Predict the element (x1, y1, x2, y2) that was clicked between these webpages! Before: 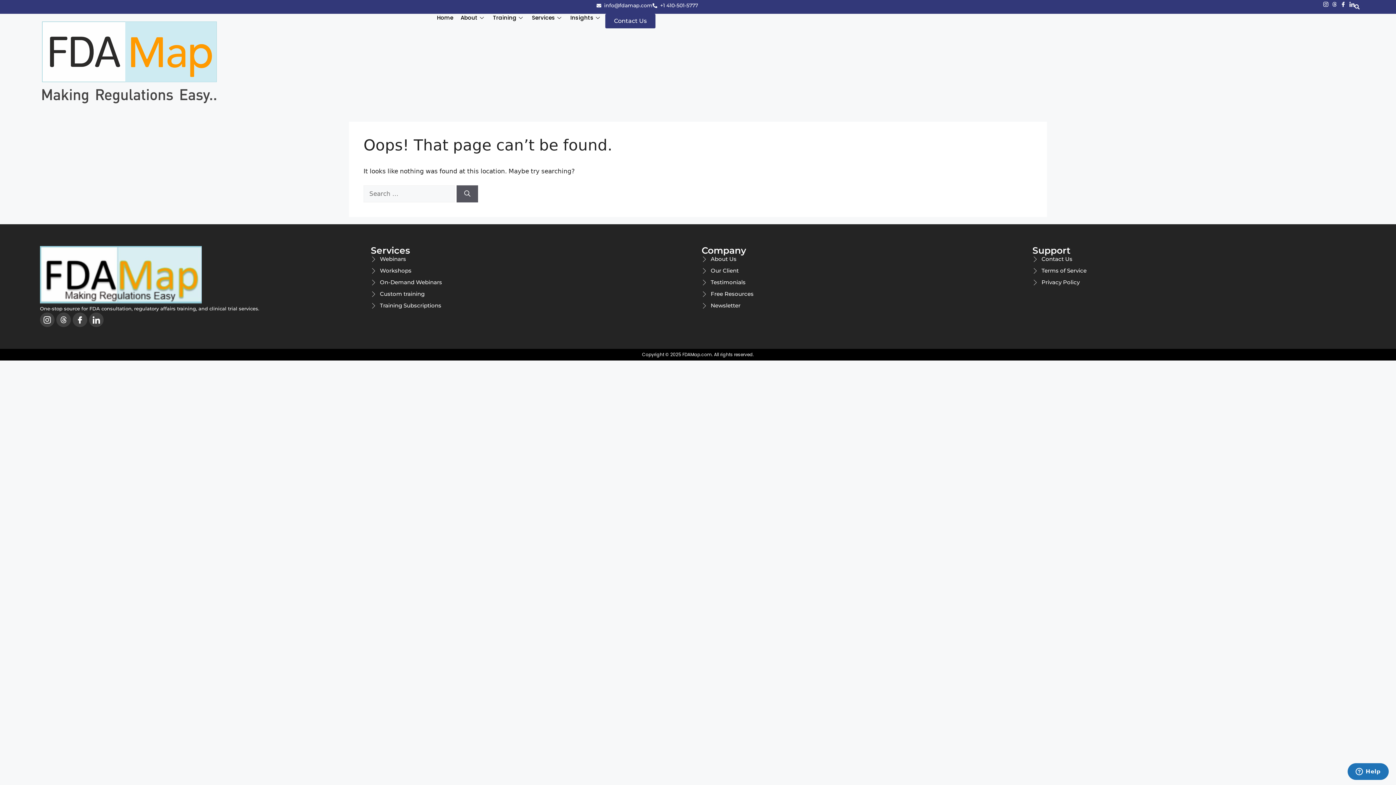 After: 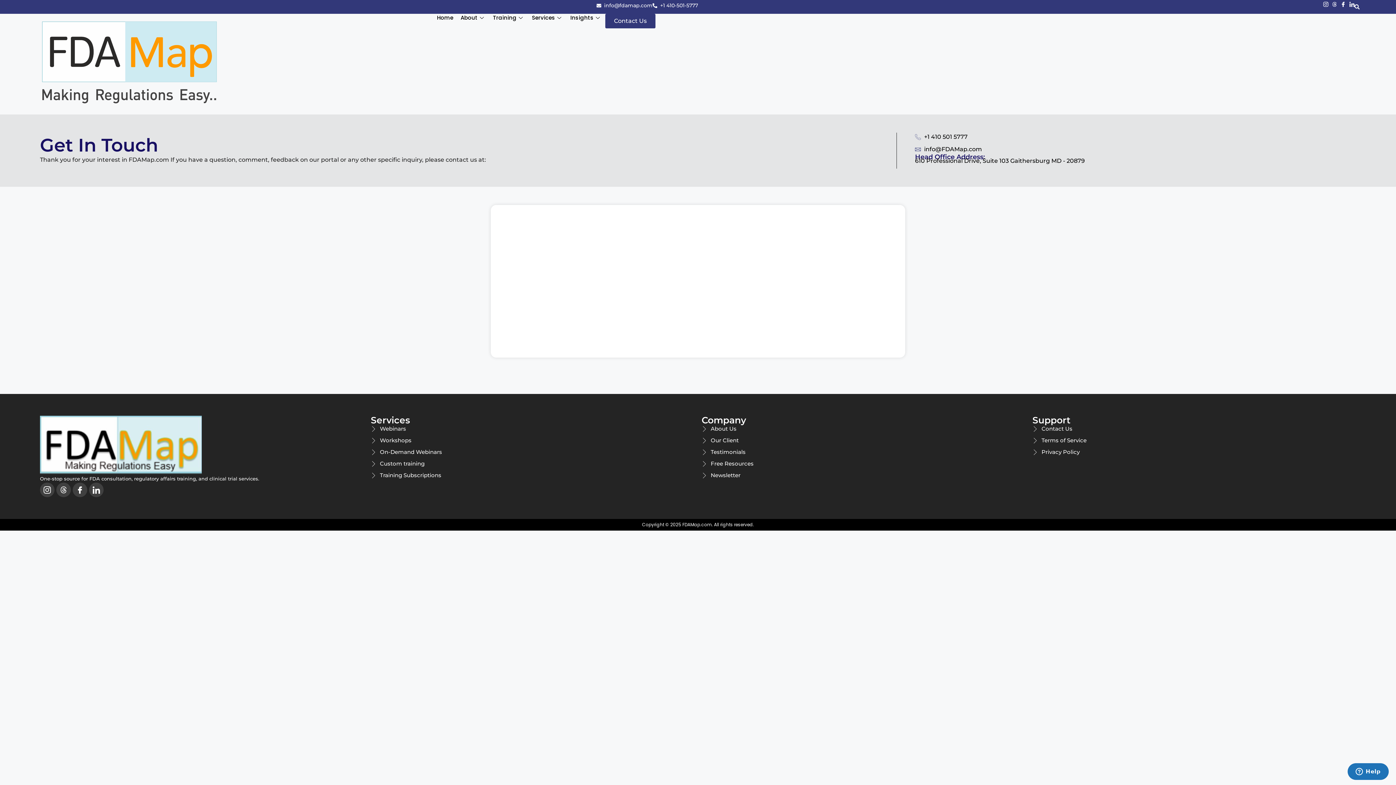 Action: bbox: (1032, 255, 1356, 263) label: Contact Us